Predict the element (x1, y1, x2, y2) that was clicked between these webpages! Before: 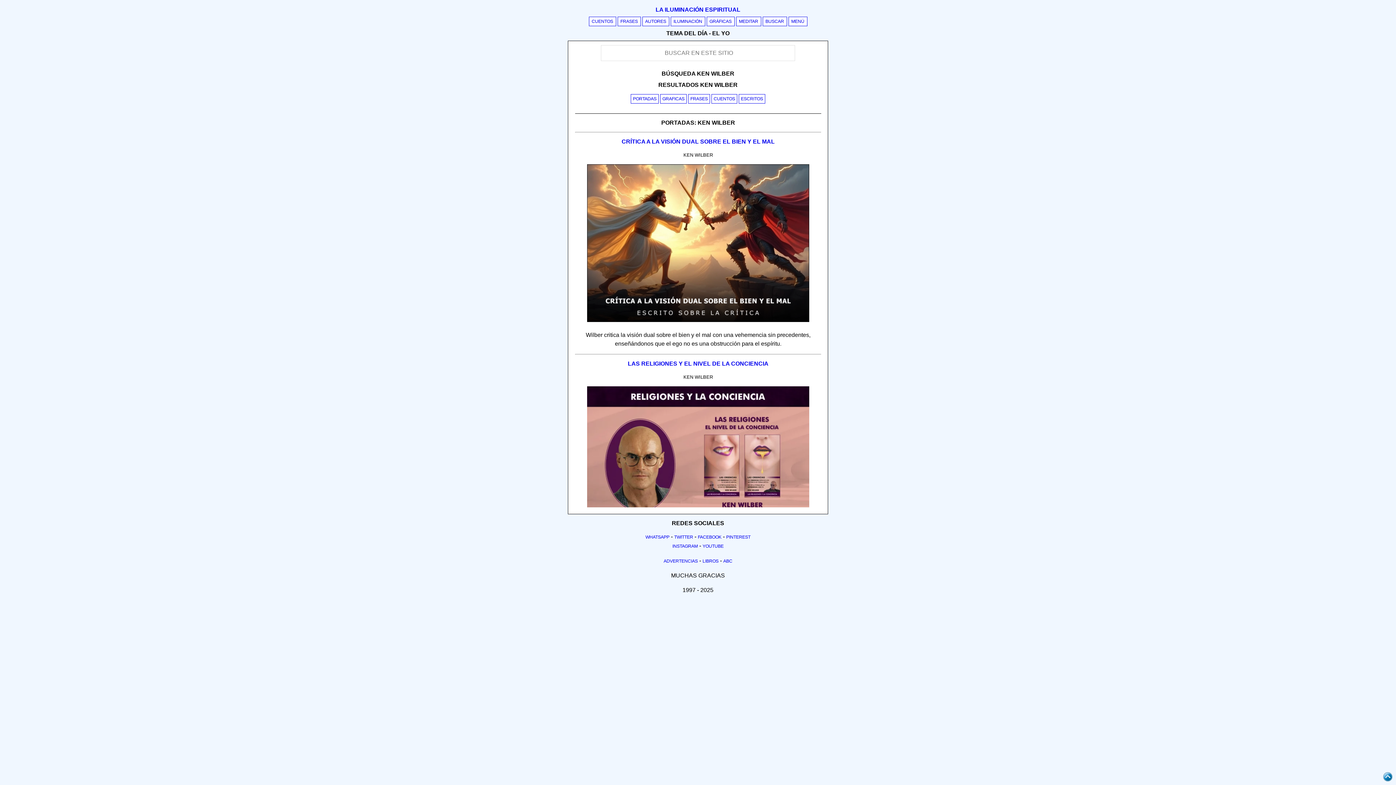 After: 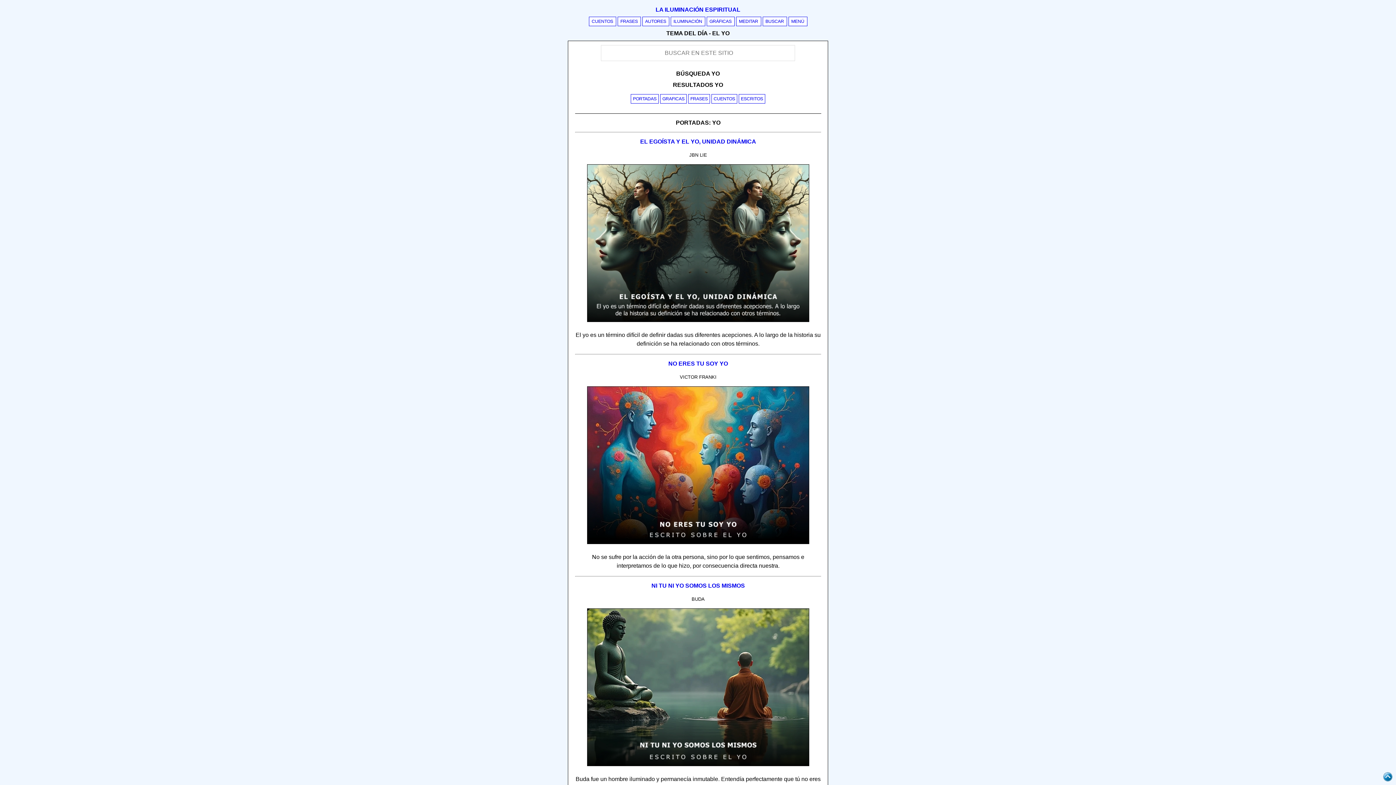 Action: bbox: (762, 16, 787, 26) label: BUSCAR